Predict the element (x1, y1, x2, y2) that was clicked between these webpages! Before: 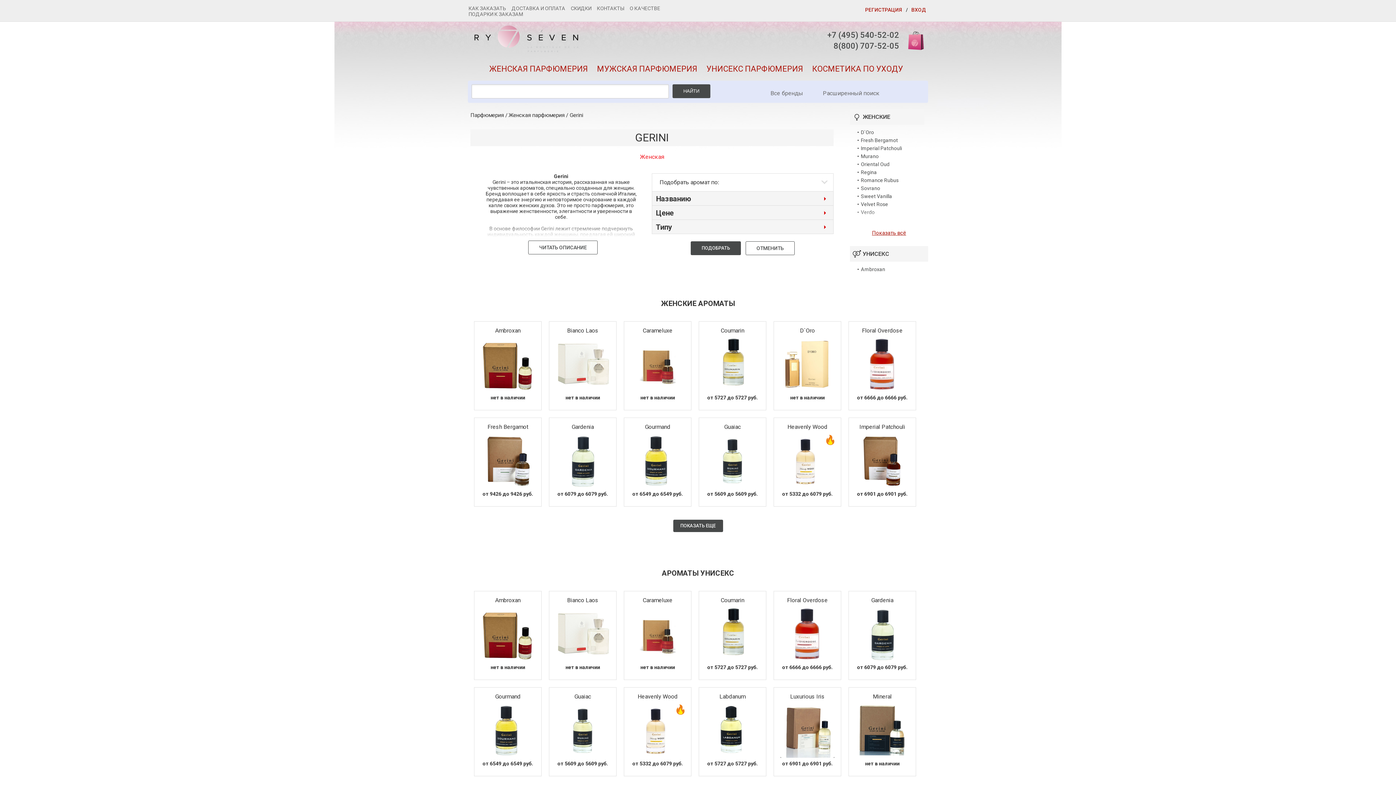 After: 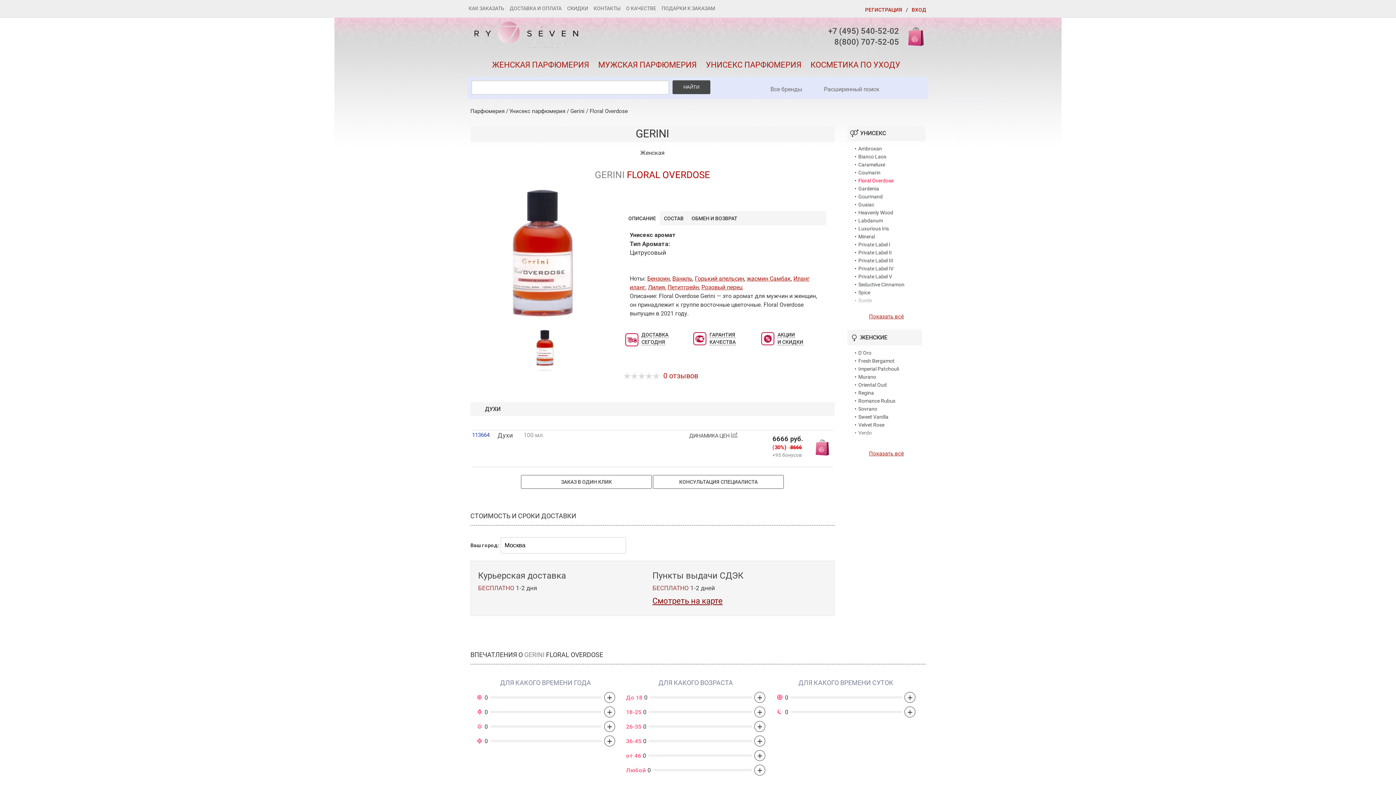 Action: bbox: (780, 657, 834, 662)